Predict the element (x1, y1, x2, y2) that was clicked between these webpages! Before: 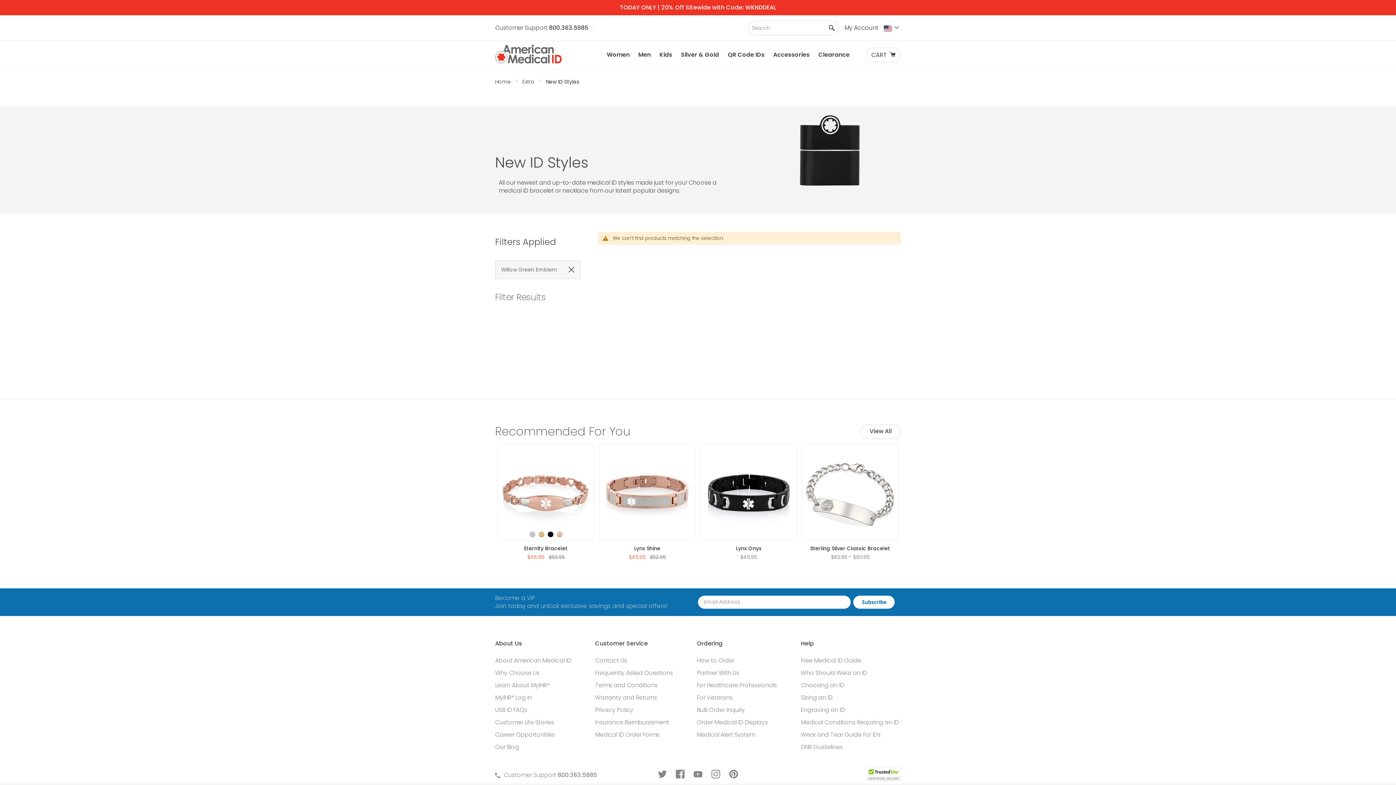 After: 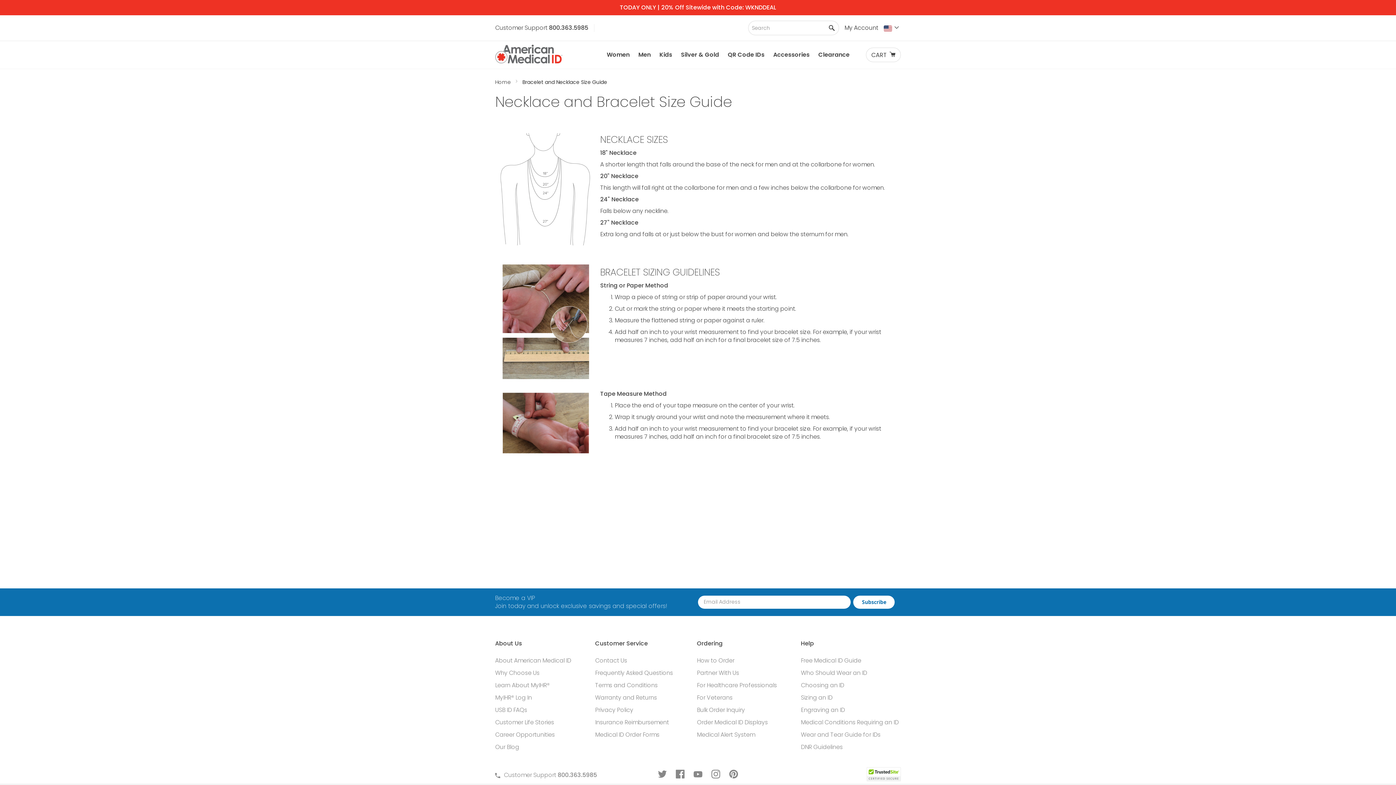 Action: label: Sizing an ID bbox: (801, 693, 832, 702)